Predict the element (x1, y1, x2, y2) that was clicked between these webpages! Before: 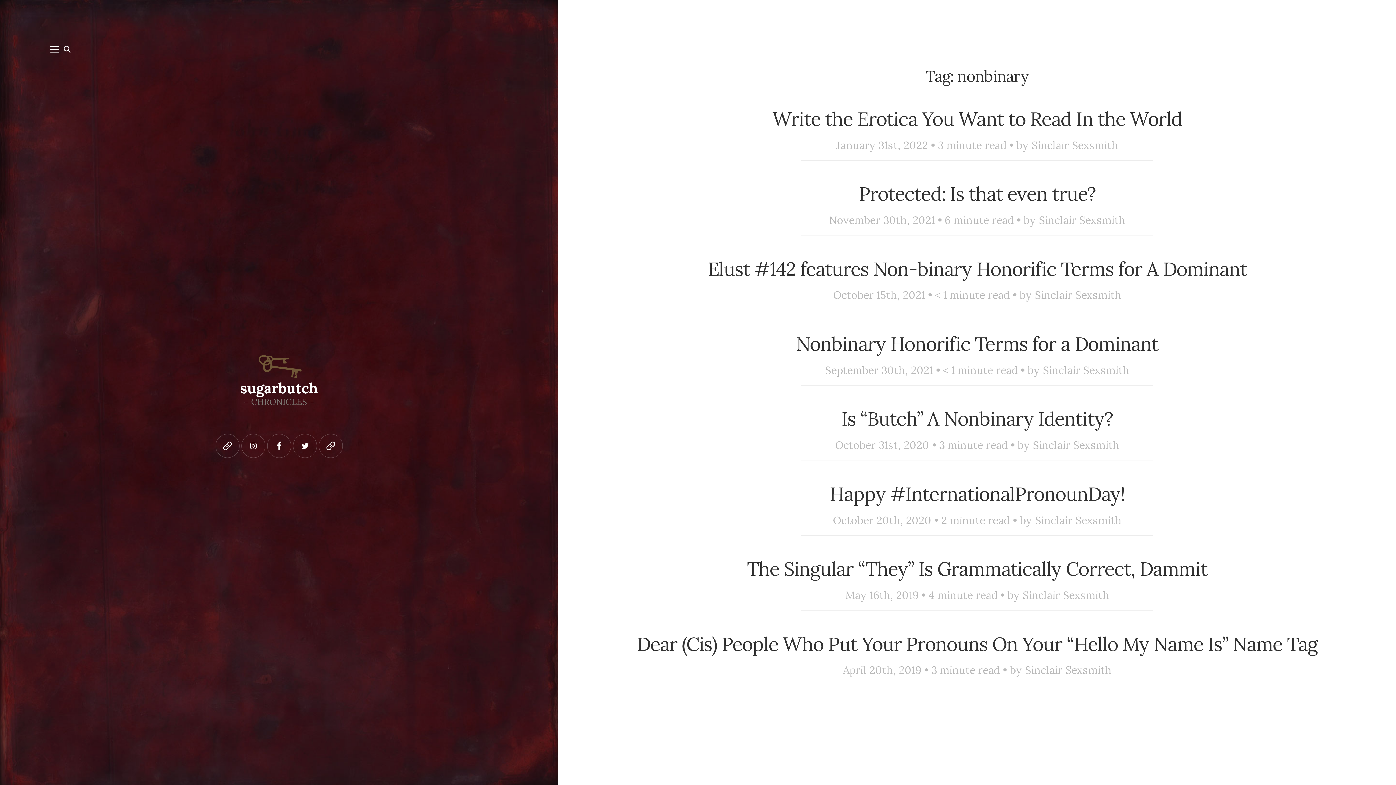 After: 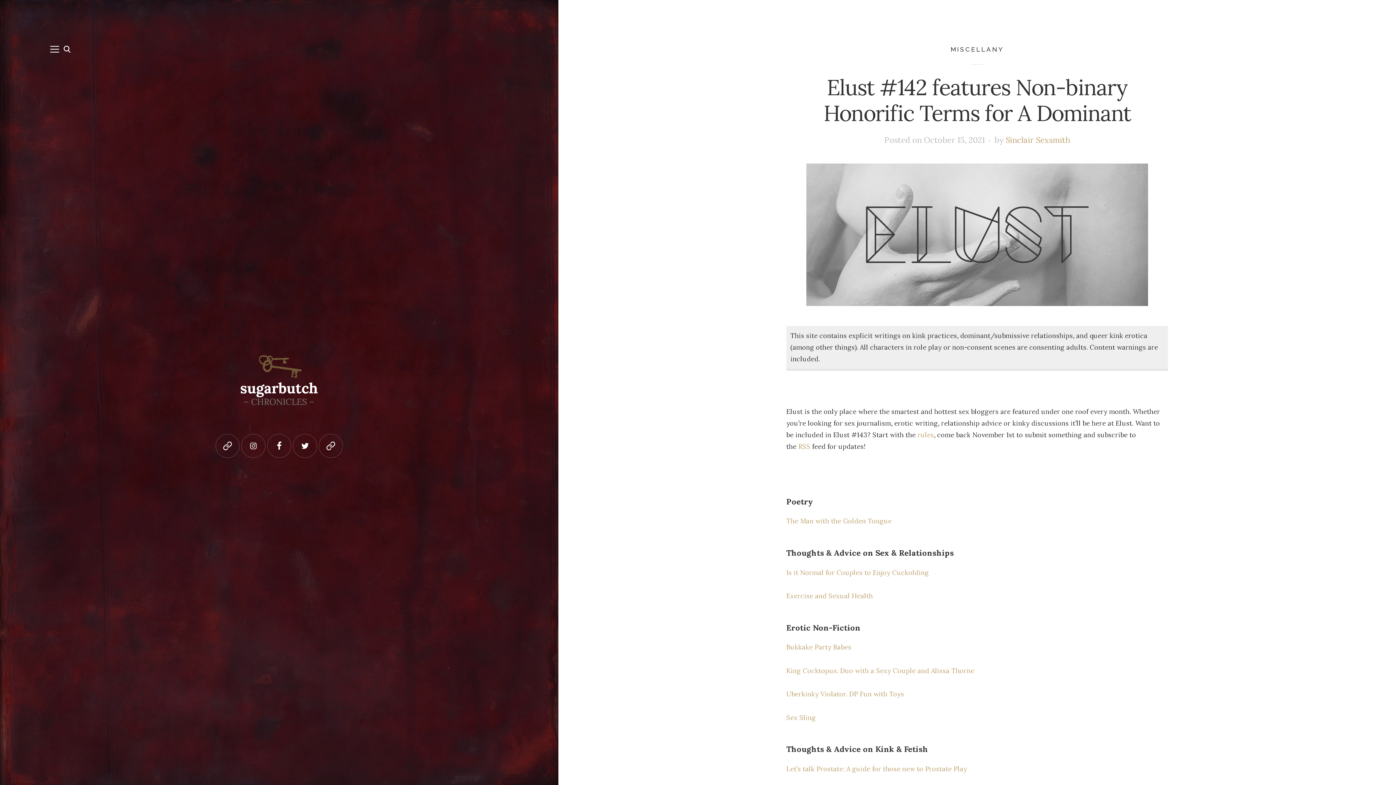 Action: label: Elust #142 features Non-binary Honorific Terms for A Dominant bbox: (707, 256, 1247, 280)